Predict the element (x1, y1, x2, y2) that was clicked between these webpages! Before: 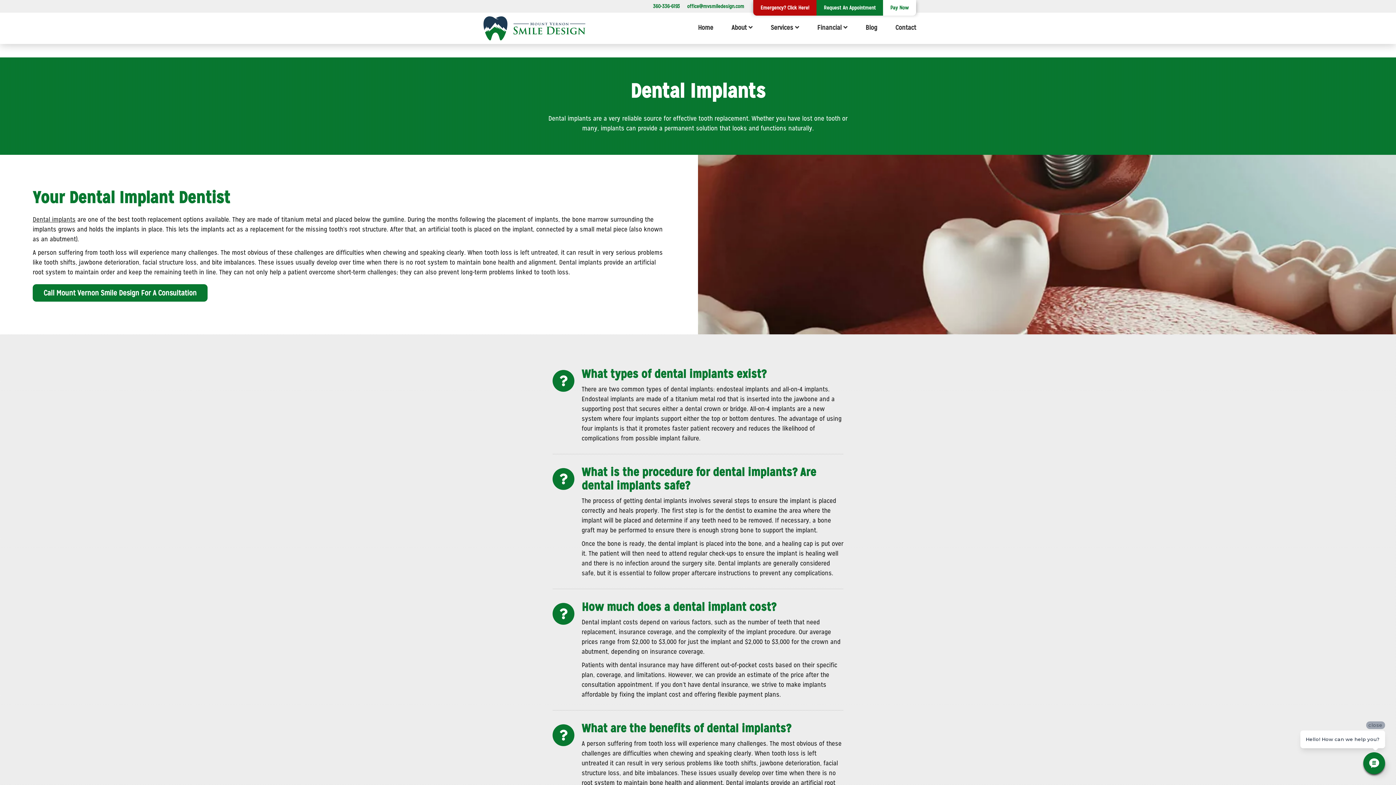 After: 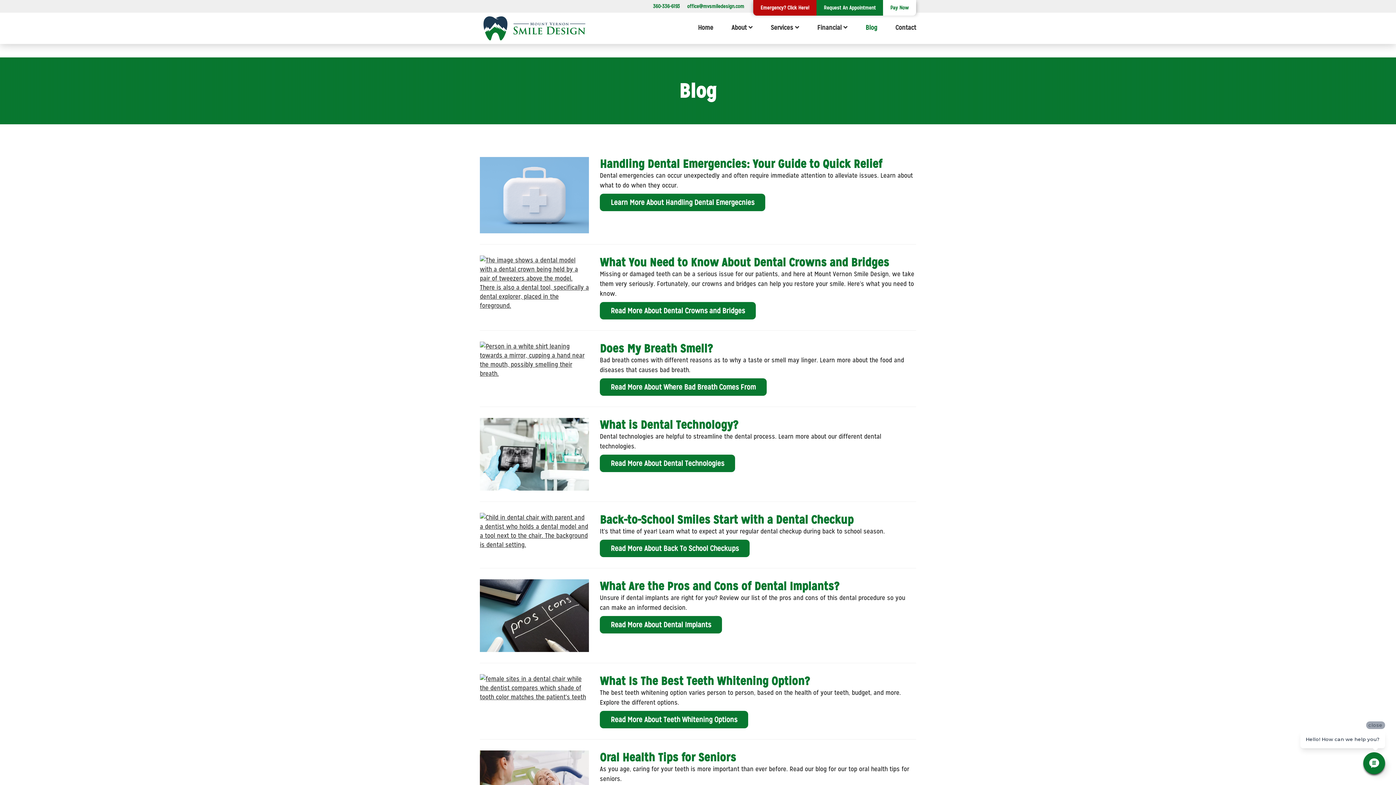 Action: label: Blog bbox: (865, 22, 877, 33)